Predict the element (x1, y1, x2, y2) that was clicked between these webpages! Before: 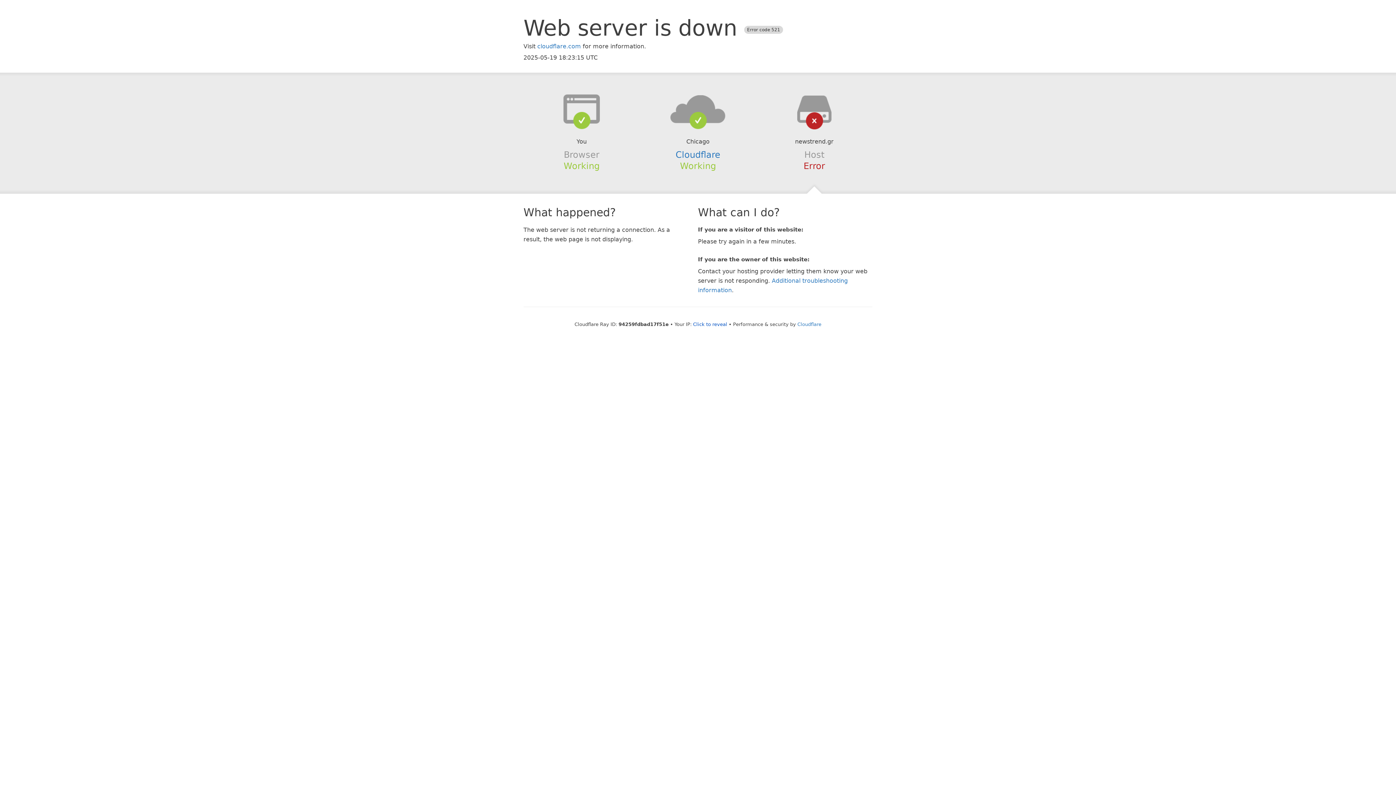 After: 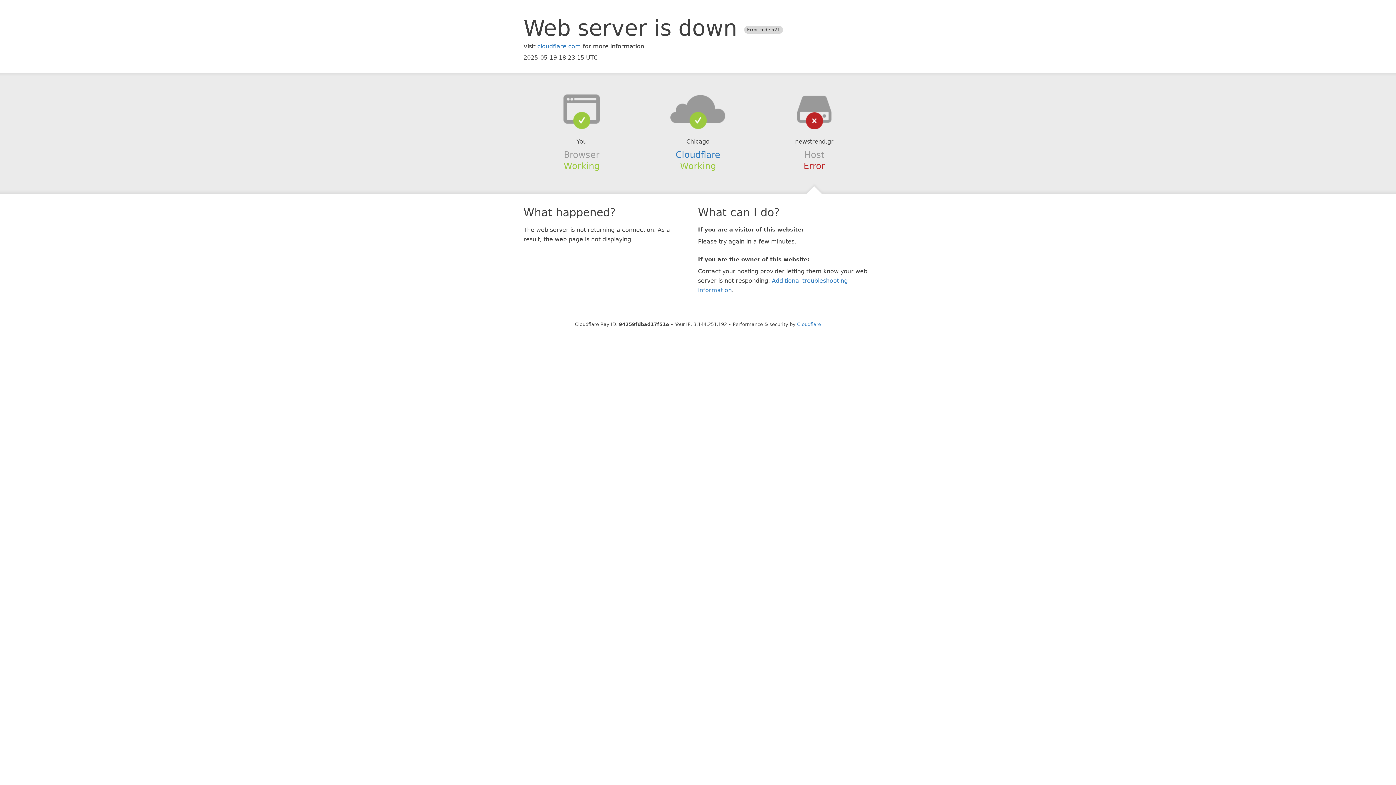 Action: label: Click to reveal bbox: (693, 321, 727, 327)